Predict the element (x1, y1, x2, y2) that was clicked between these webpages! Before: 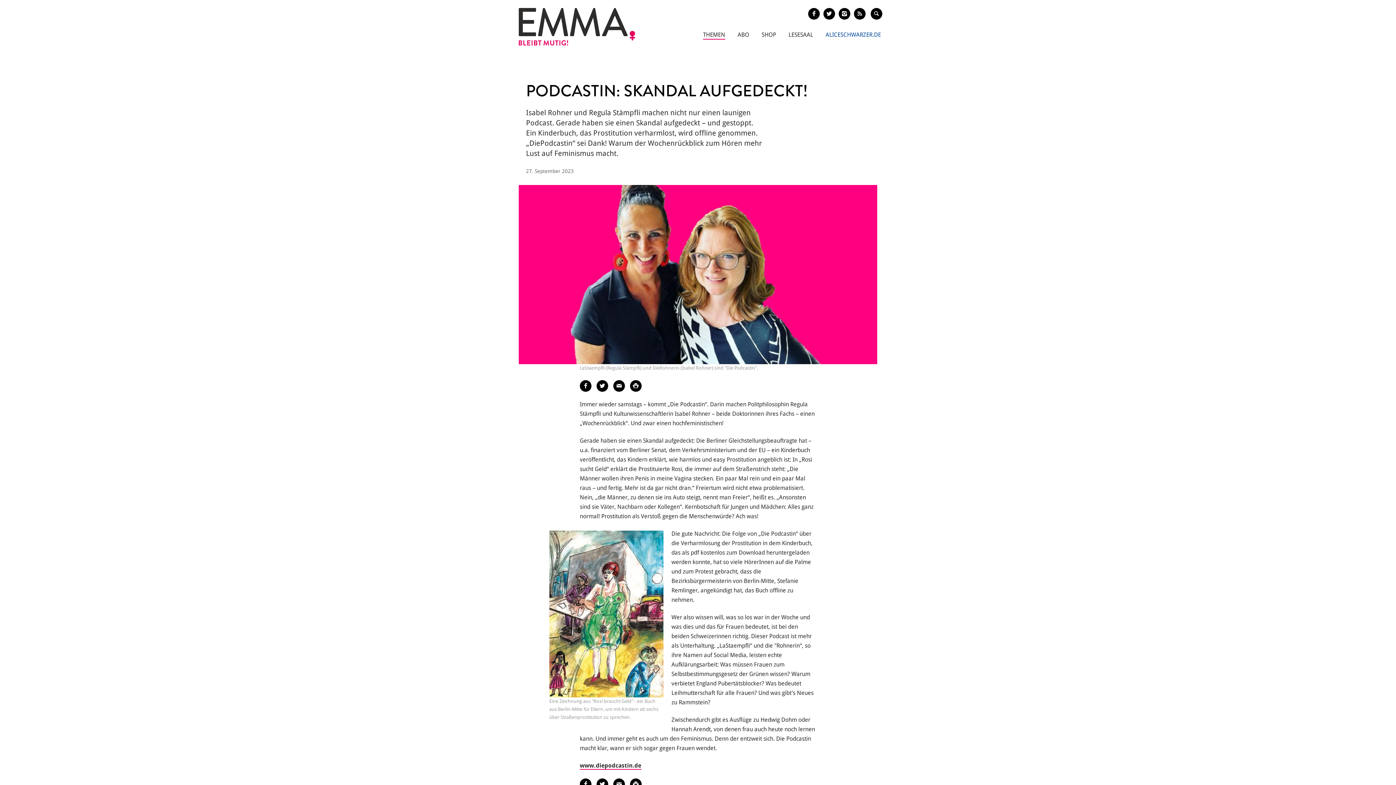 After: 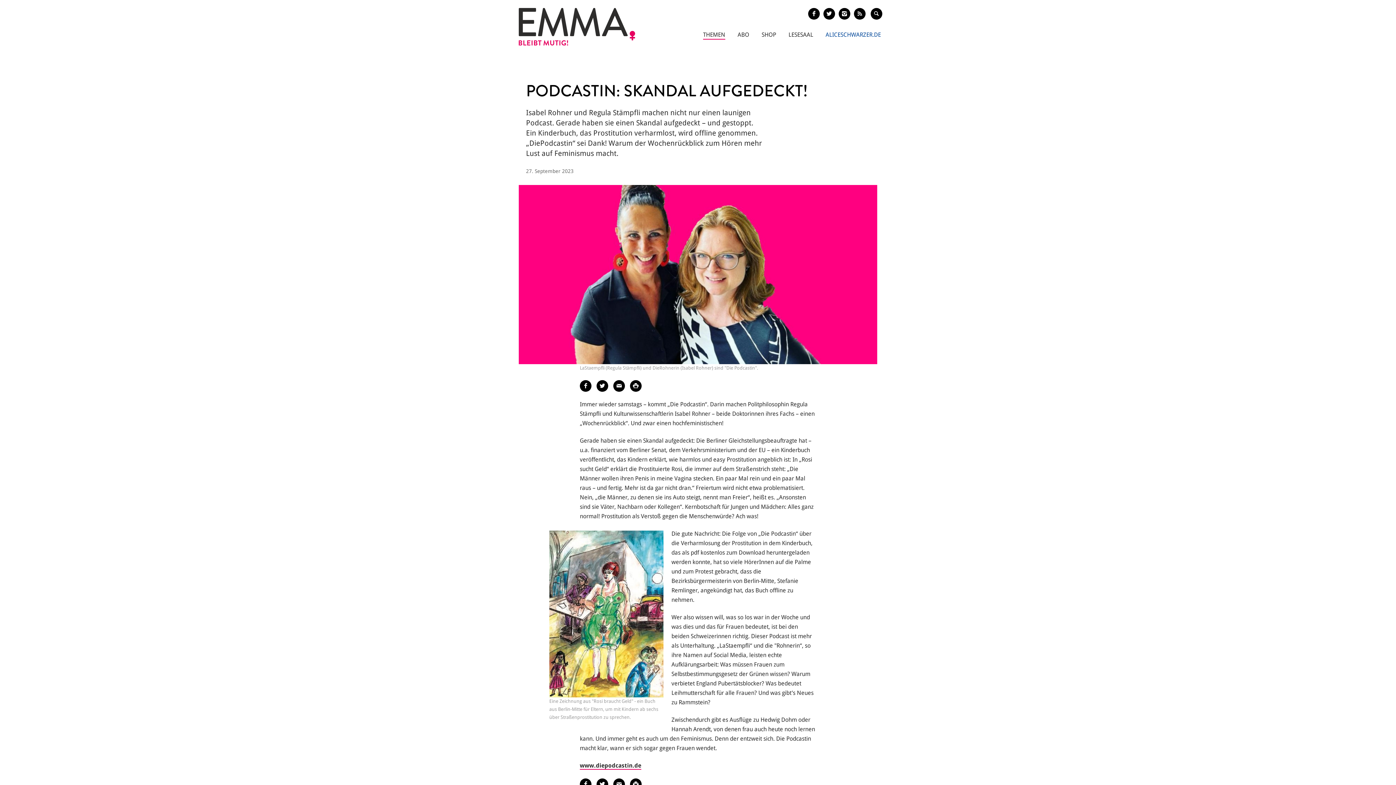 Action: bbox: (630, 380, 641, 391)